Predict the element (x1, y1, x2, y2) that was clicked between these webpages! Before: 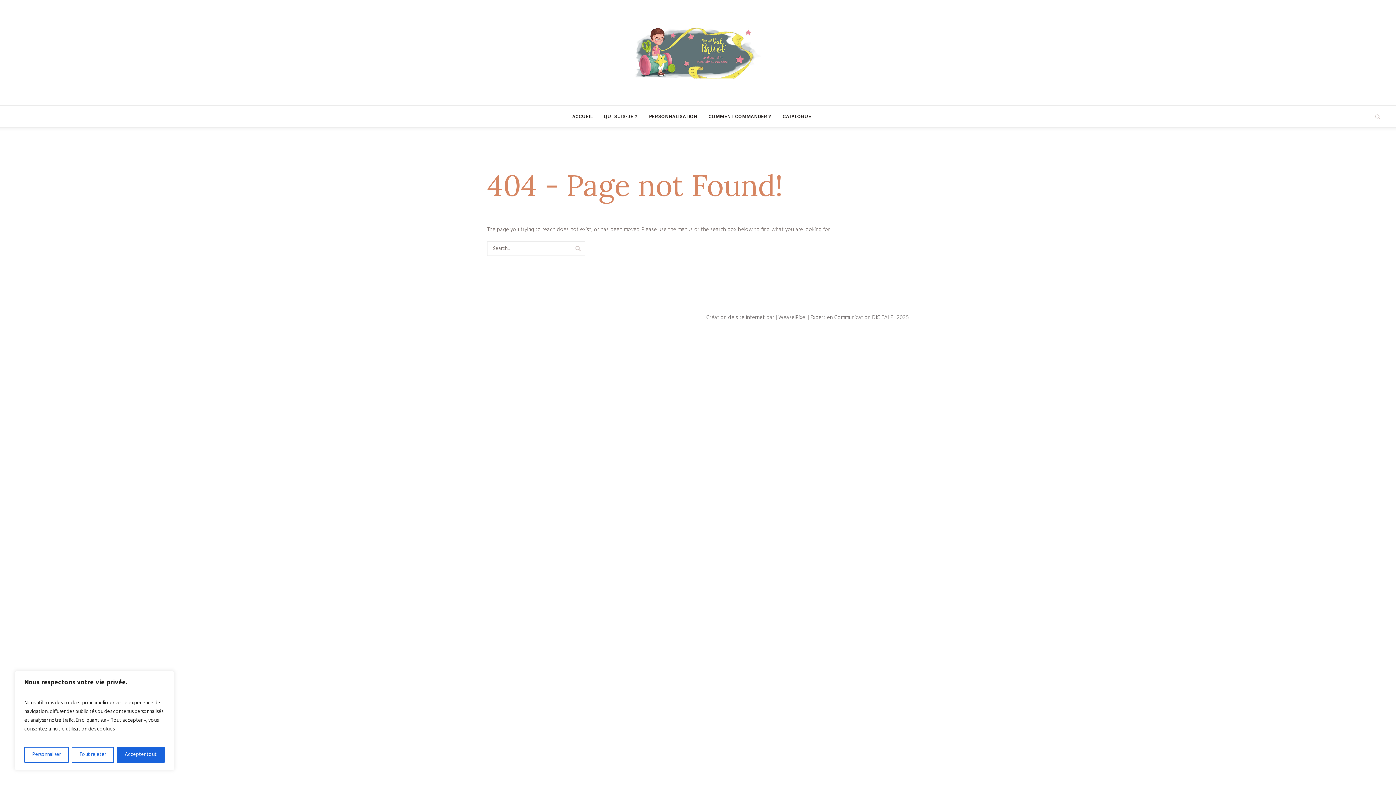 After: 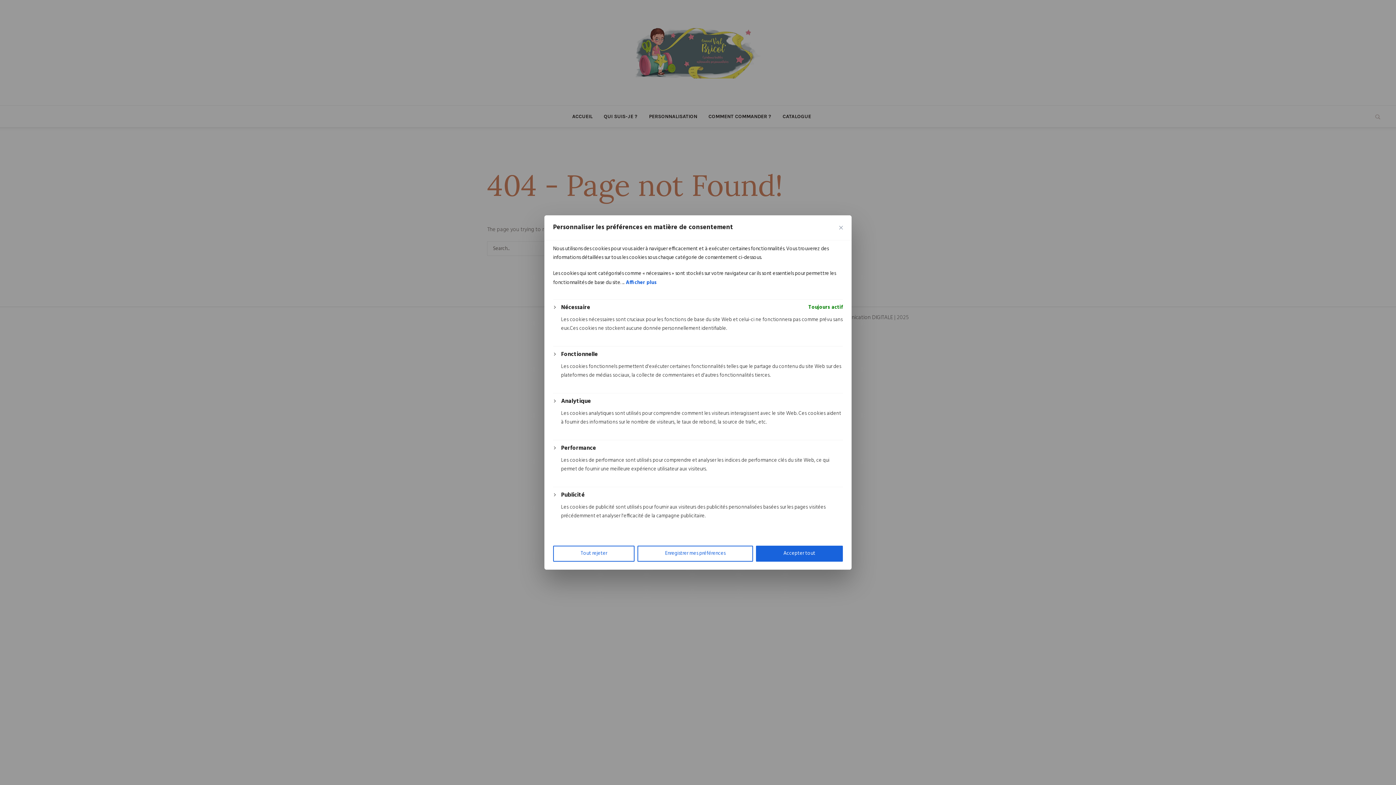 Action: label: Personnaliser bbox: (24, 747, 68, 763)